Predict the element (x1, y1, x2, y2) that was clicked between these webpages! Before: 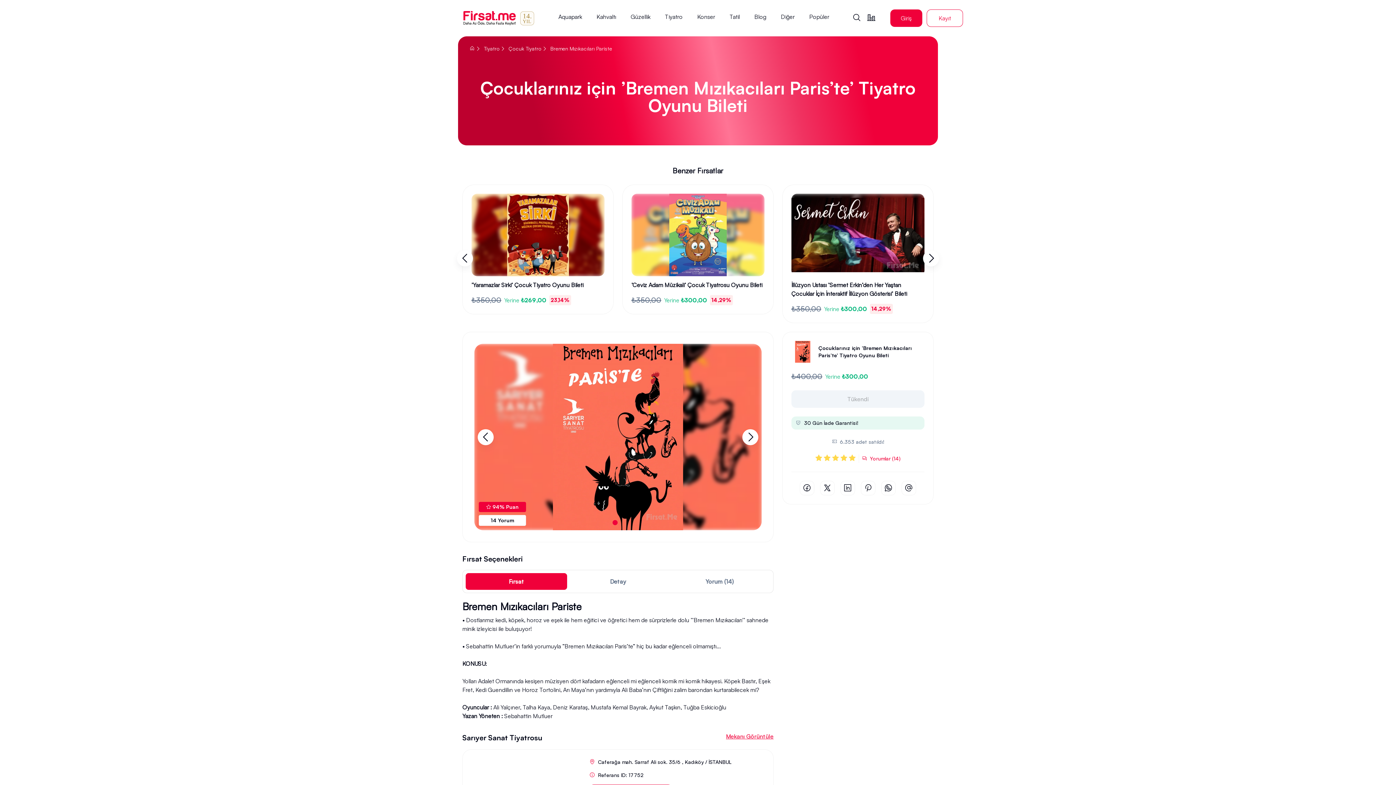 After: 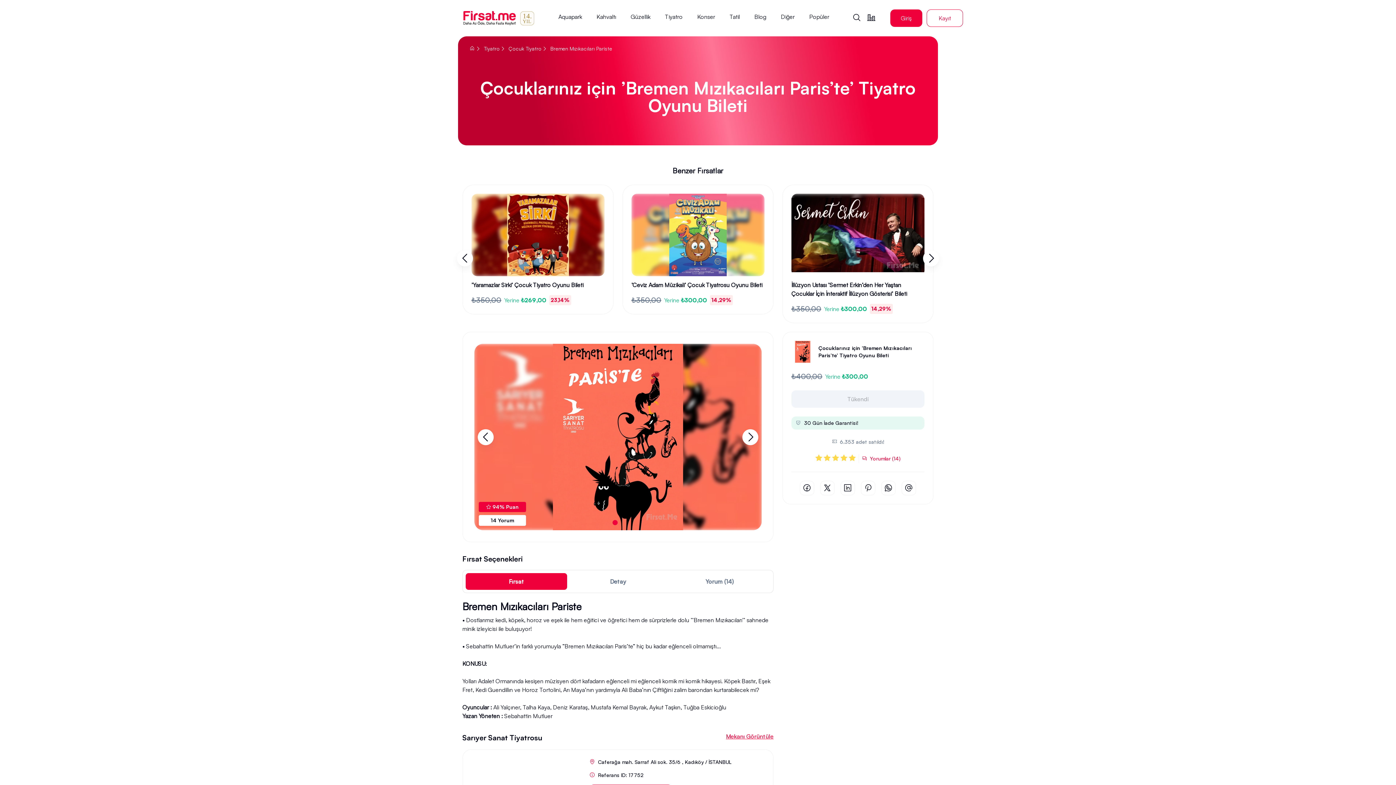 Action: bbox: (631, 295, 764, 305) label: ₺350,00
Yerine
₺300,00
14,29%